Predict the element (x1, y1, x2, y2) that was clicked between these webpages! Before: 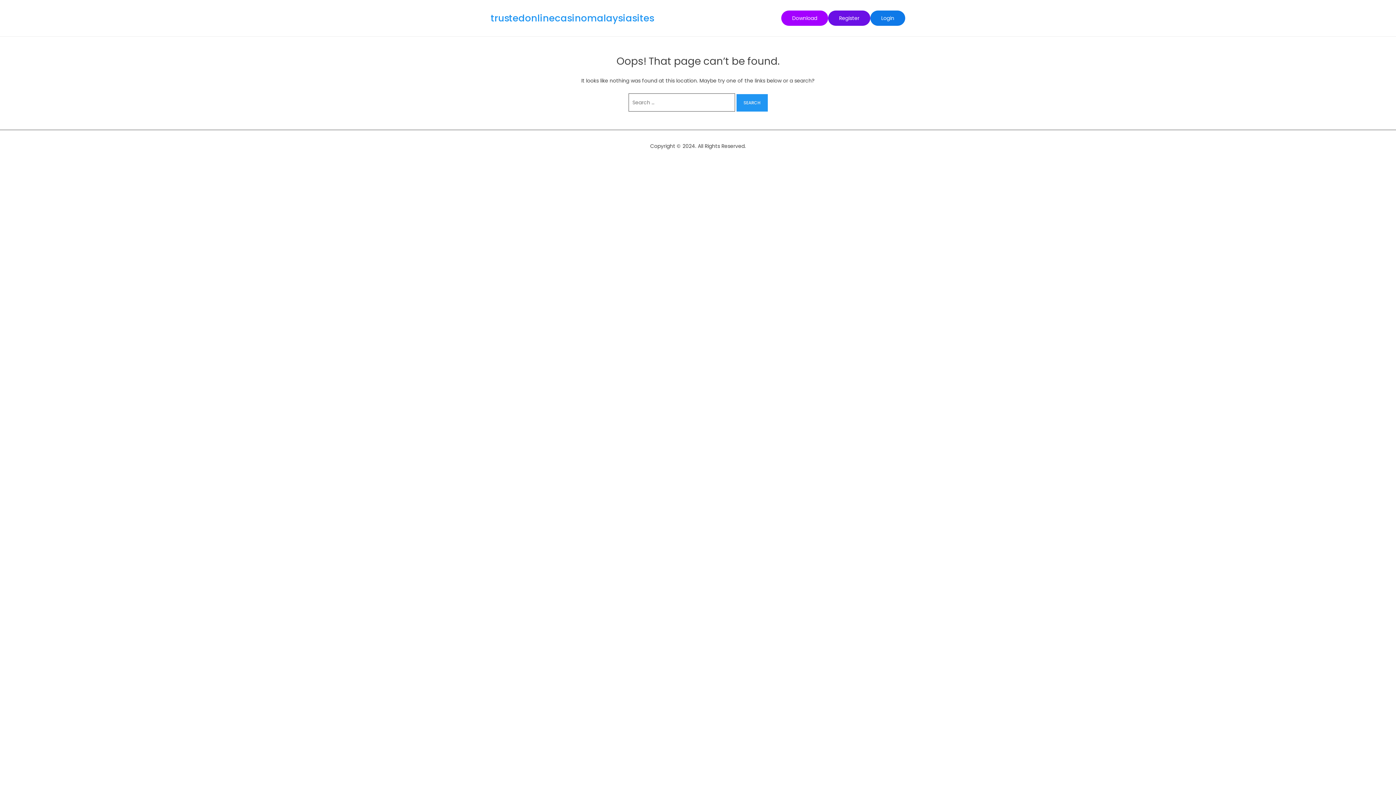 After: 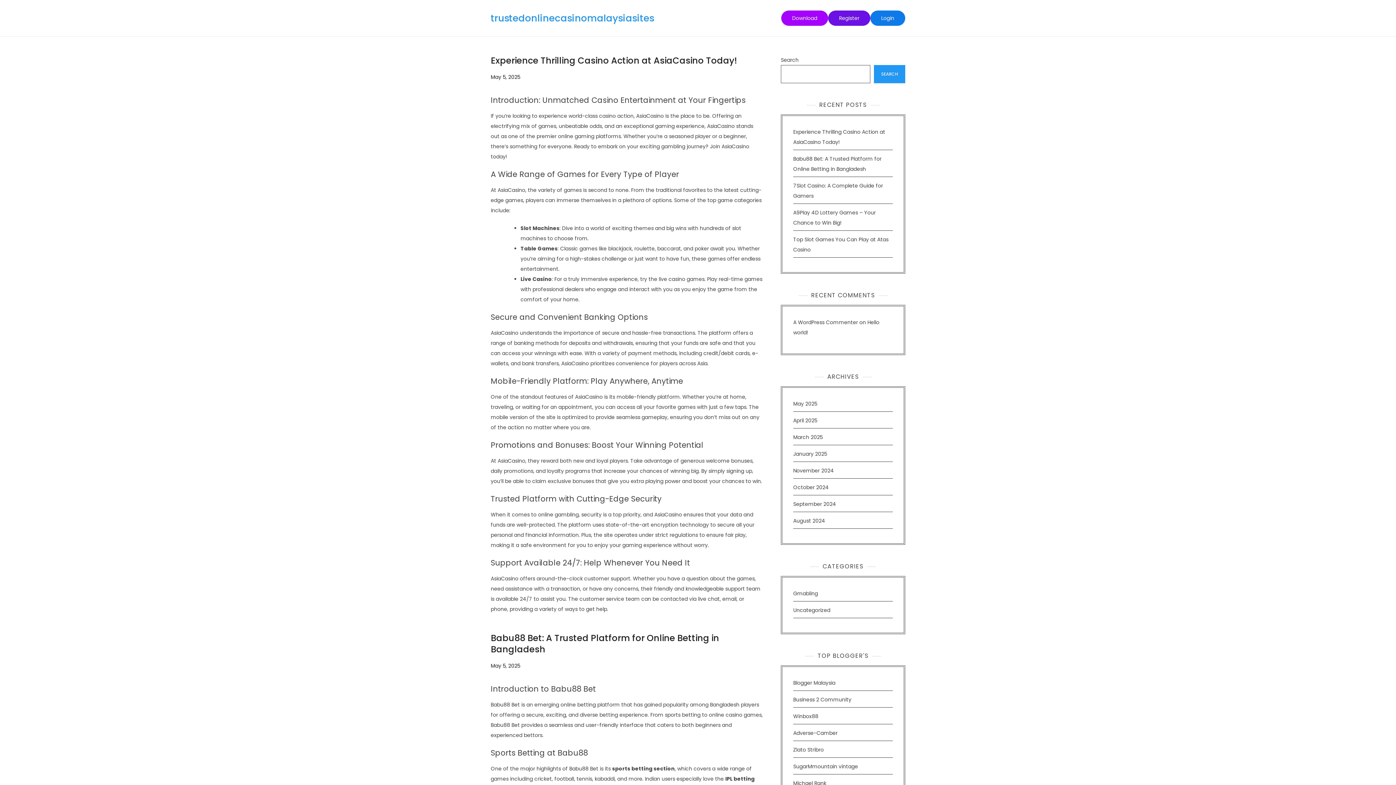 Action: bbox: (490, 11, 654, 24) label: trustedonlinecasinomalaysiasites